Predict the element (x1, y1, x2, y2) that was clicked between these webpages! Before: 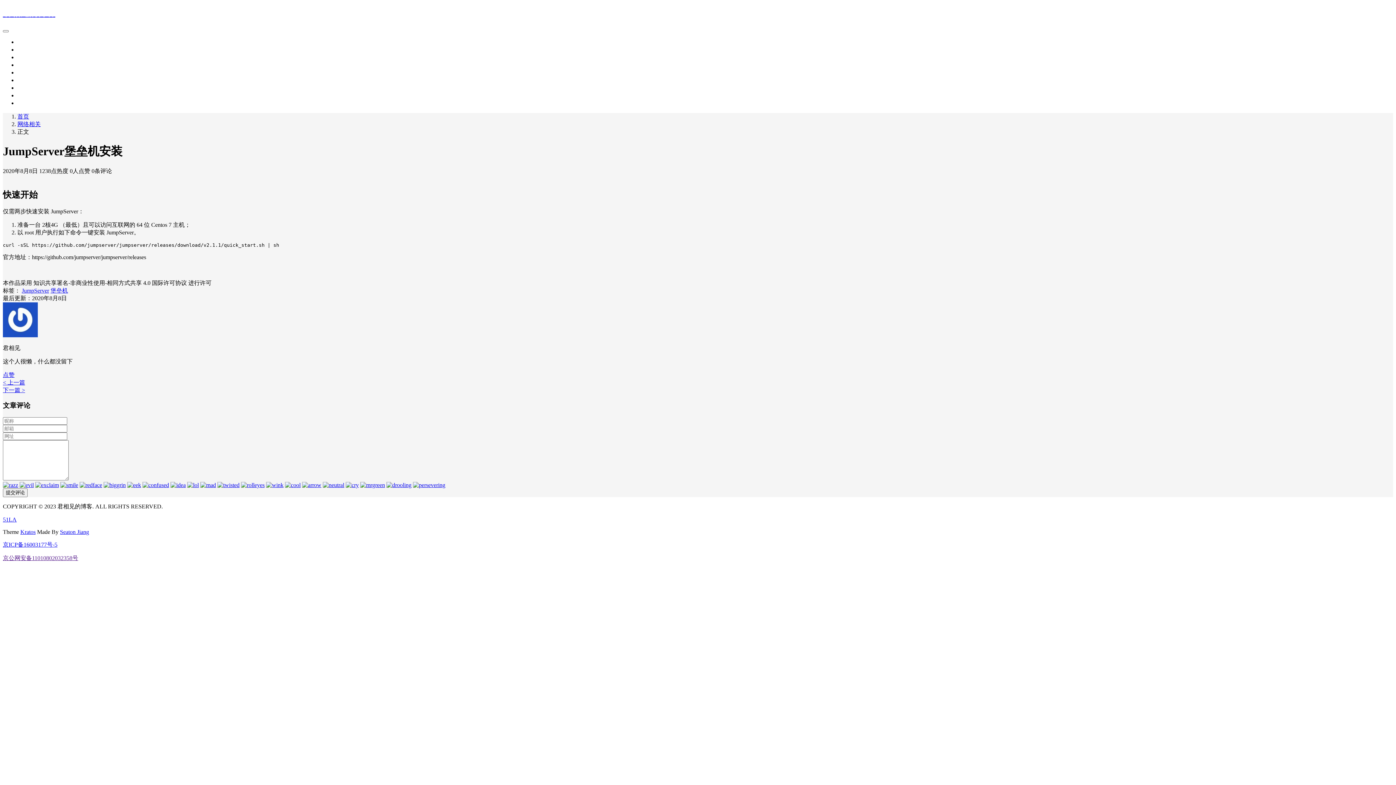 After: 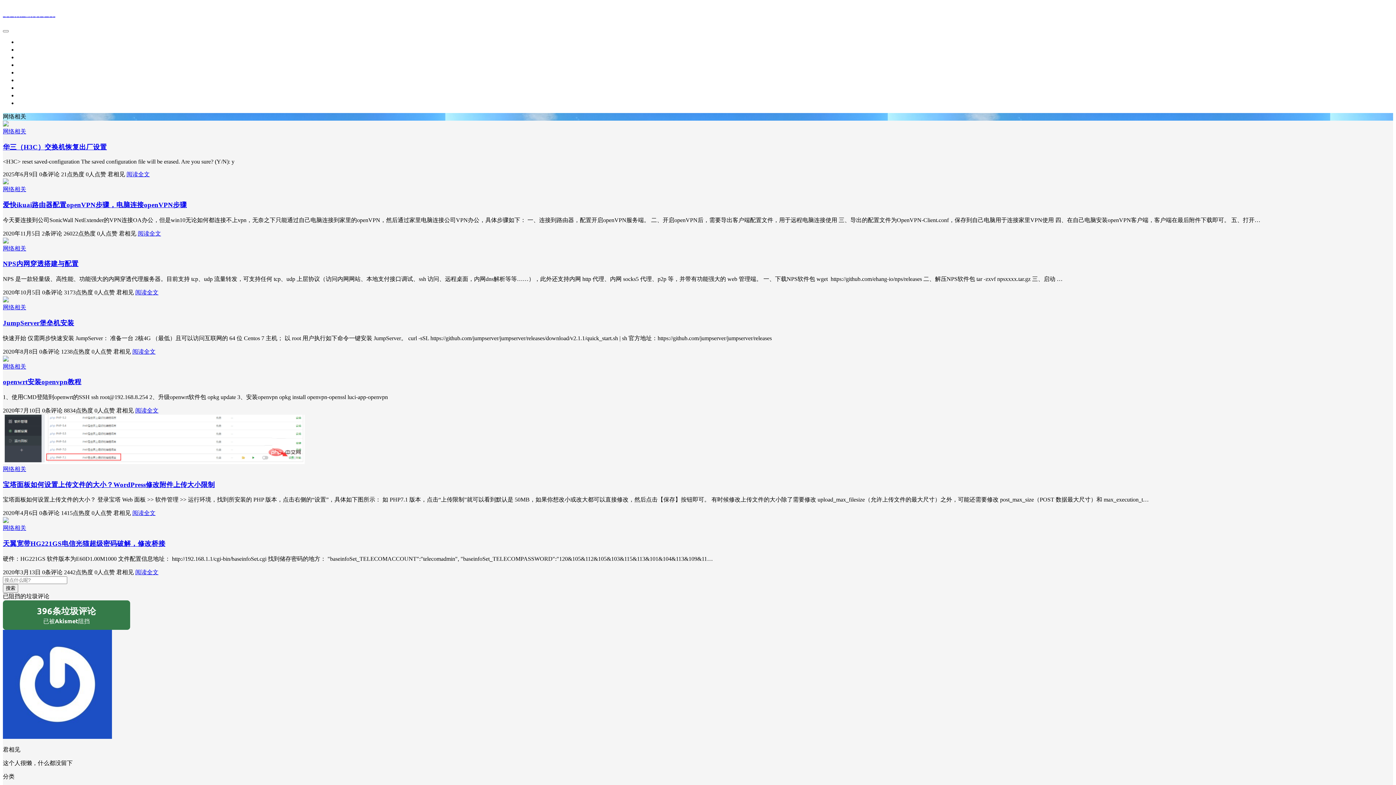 Action: bbox: (17, 121, 40, 127) label: 网络相关